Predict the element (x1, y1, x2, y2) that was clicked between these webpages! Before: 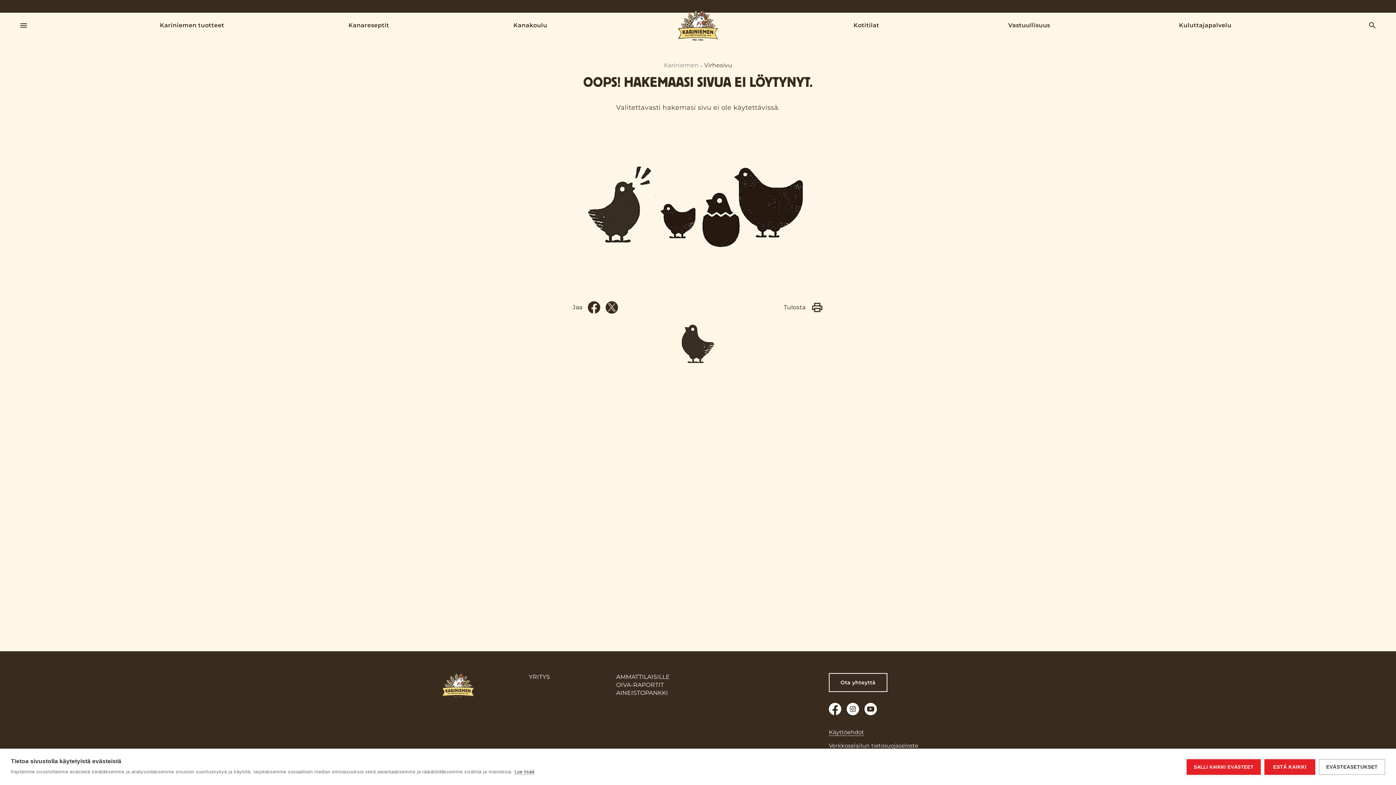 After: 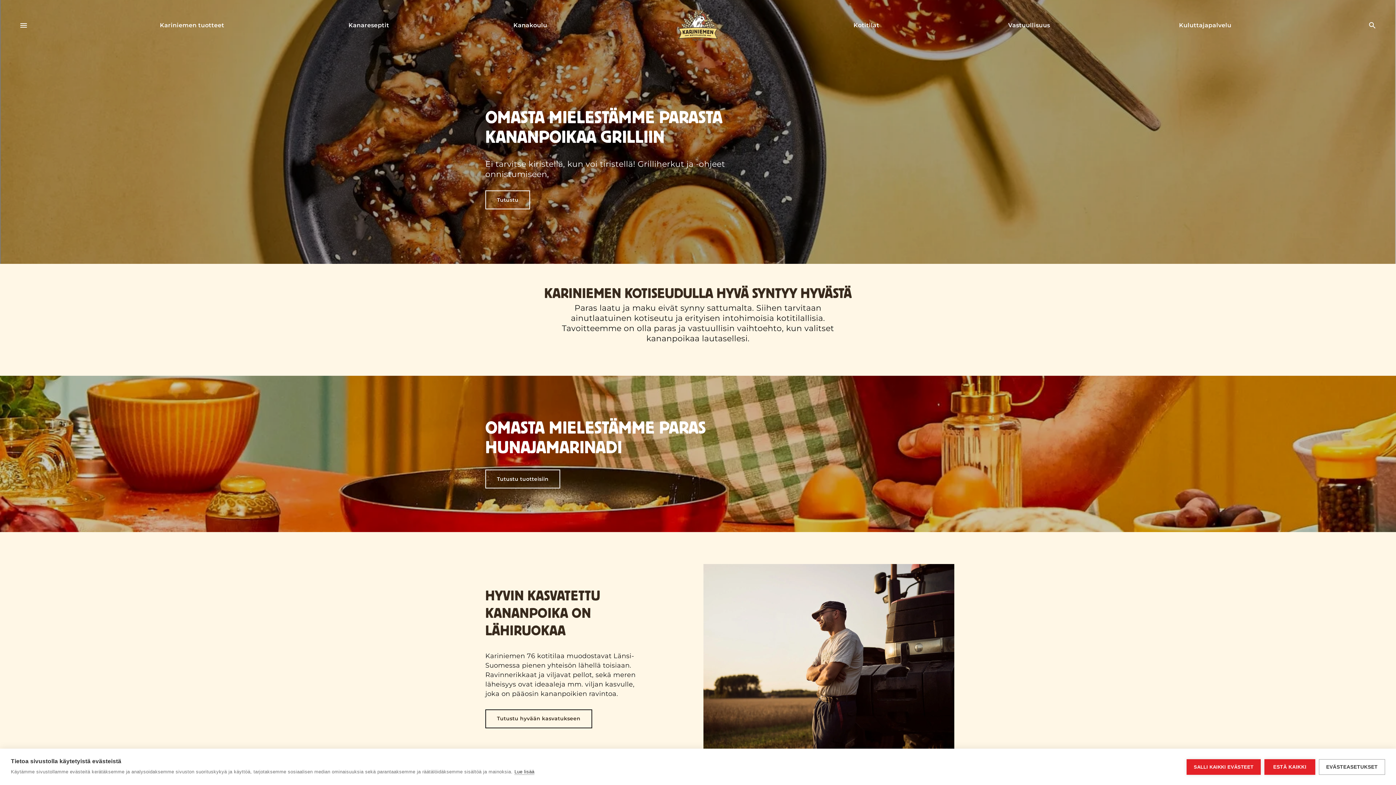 Action: bbox: (441, 673, 474, 700)